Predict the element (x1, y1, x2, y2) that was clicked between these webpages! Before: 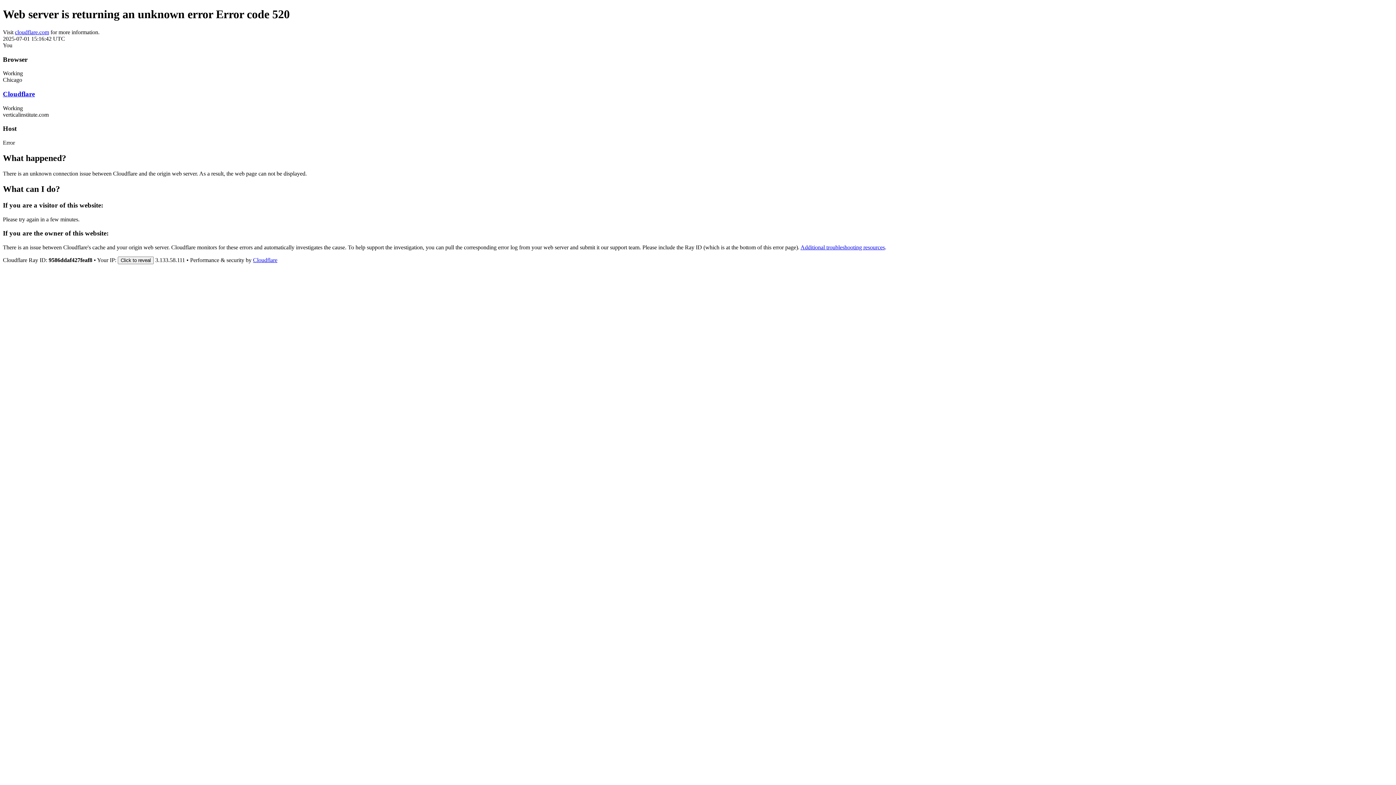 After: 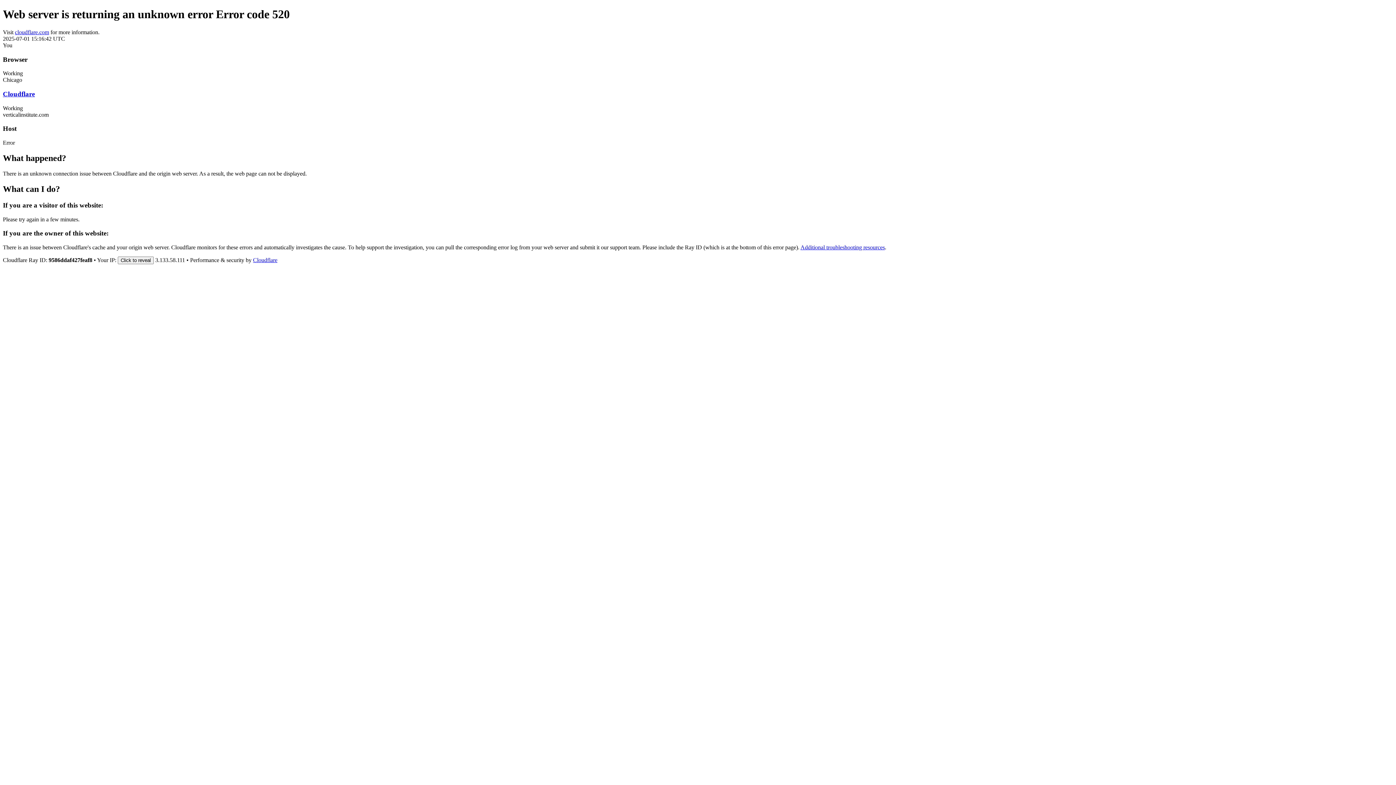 Action: bbox: (2, 90, 34, 97) label: Cloudflare